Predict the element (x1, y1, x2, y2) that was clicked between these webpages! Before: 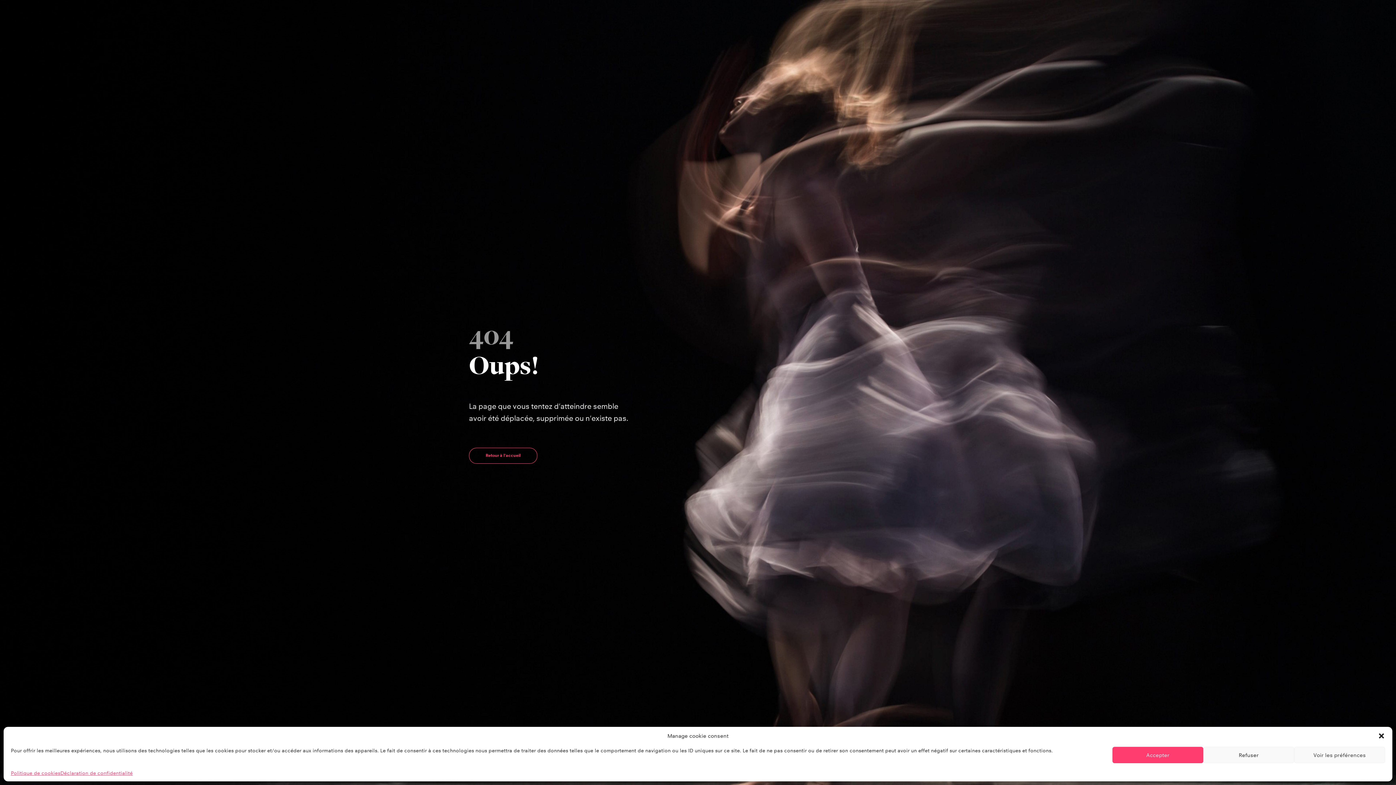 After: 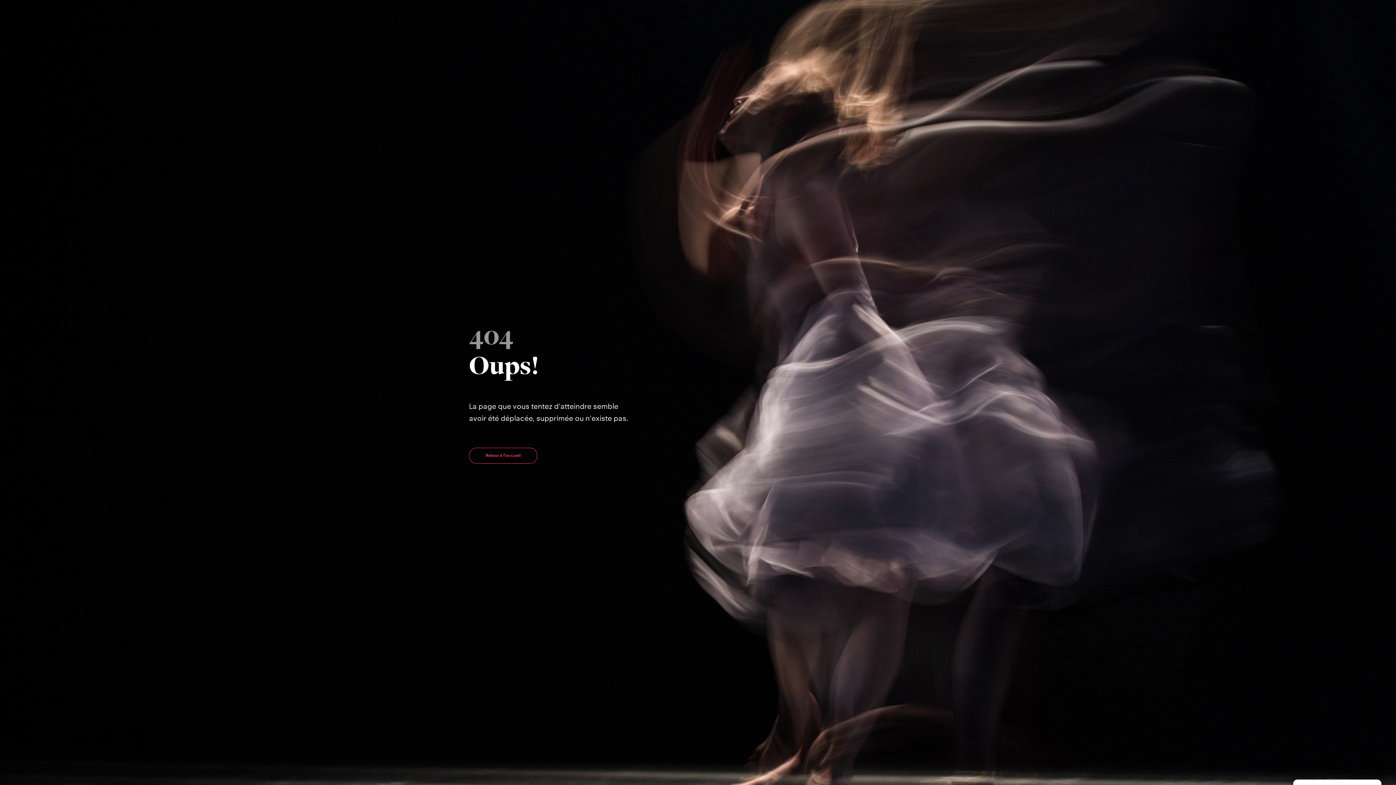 Action: label: Accepter bbox: (1112, 747, 1203, 763)